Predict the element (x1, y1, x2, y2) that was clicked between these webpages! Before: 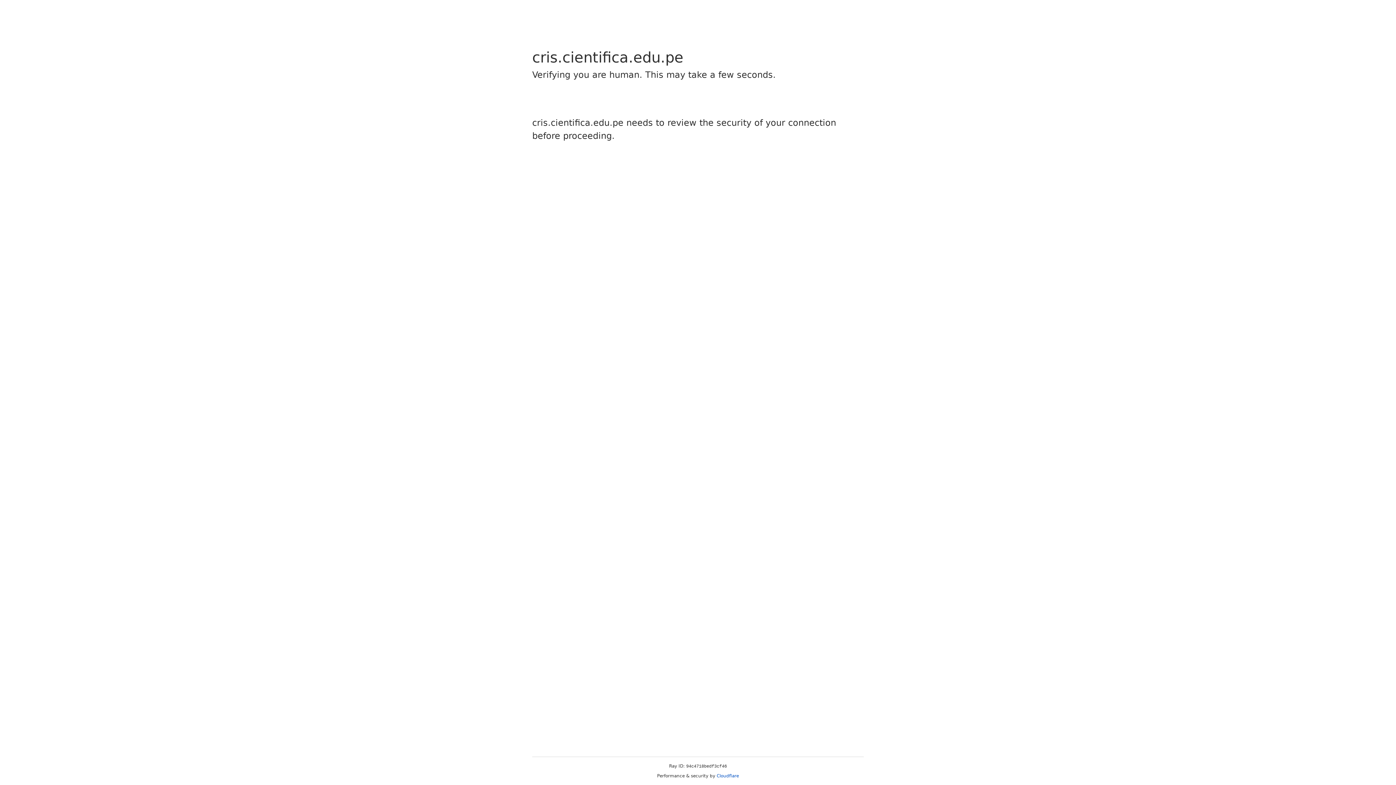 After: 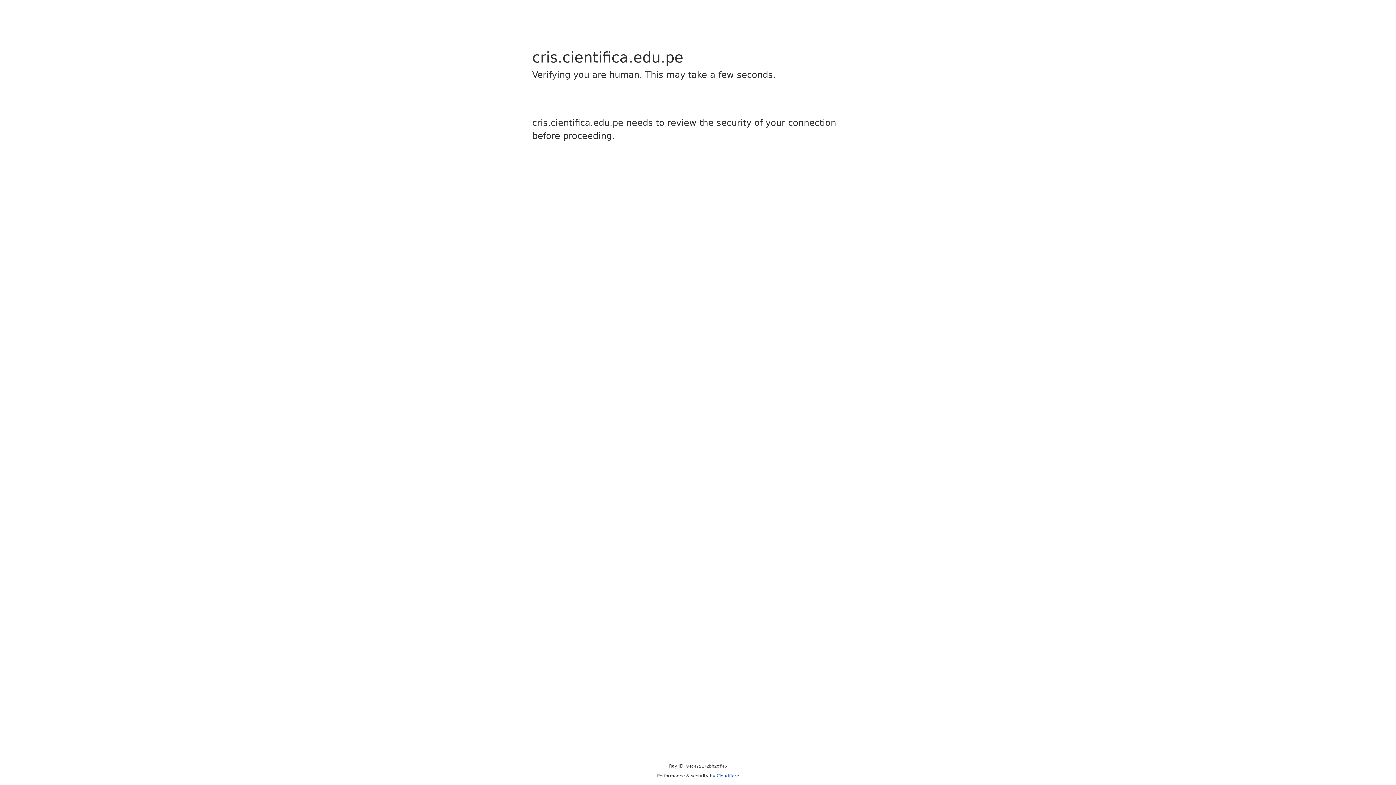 Action: bbox: (716, 773, 739, 778) label: Cloudflare